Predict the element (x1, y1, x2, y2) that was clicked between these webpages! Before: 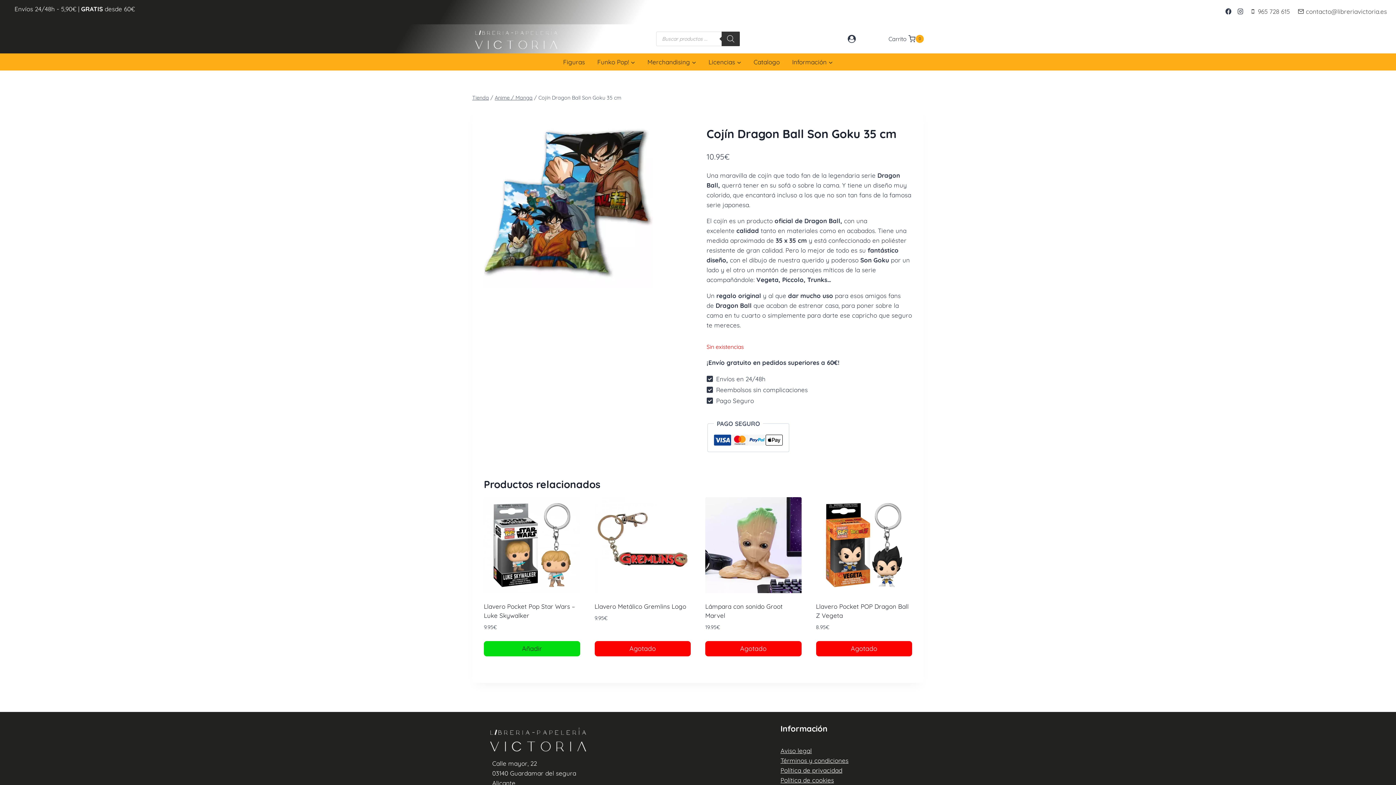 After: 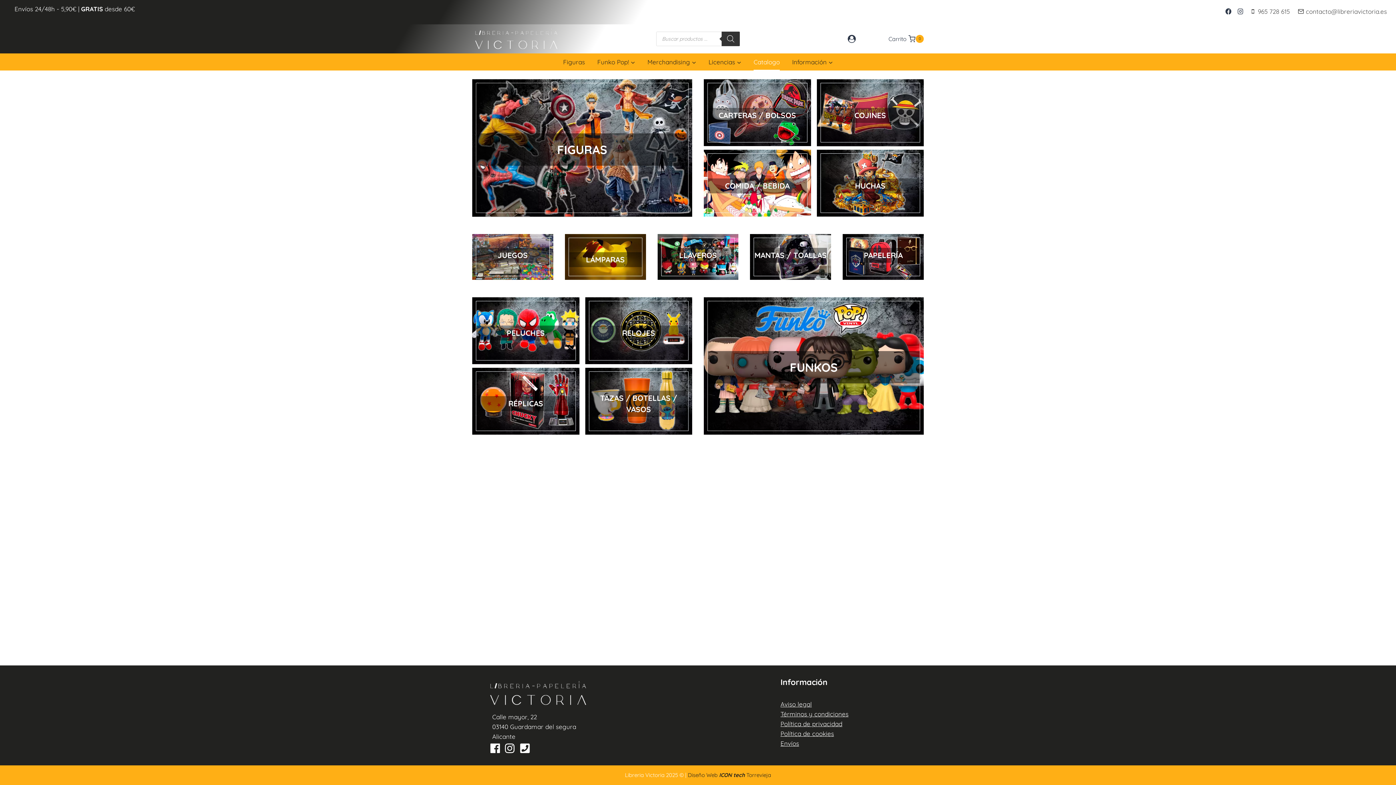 Action: bbox: (747, 53, 786, 70) label: Catalogo